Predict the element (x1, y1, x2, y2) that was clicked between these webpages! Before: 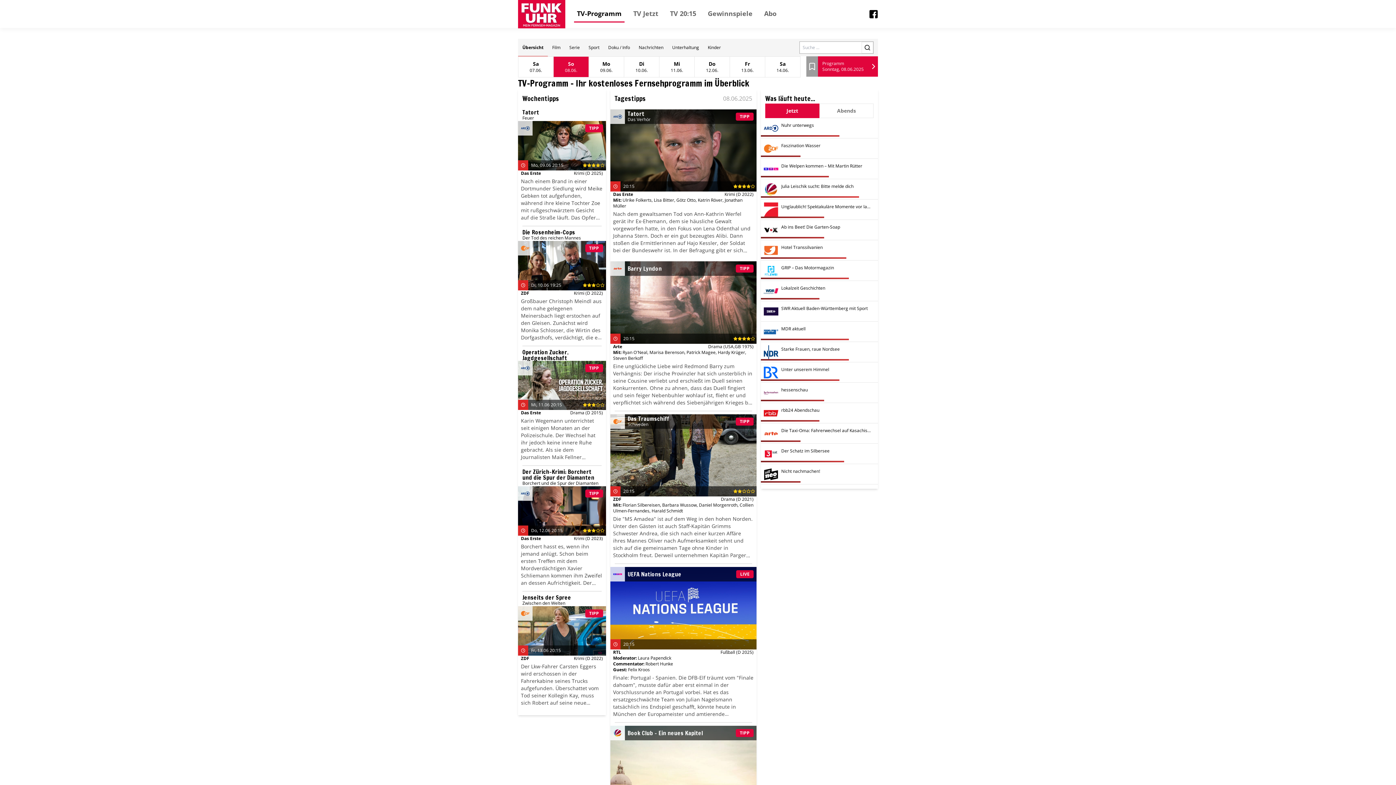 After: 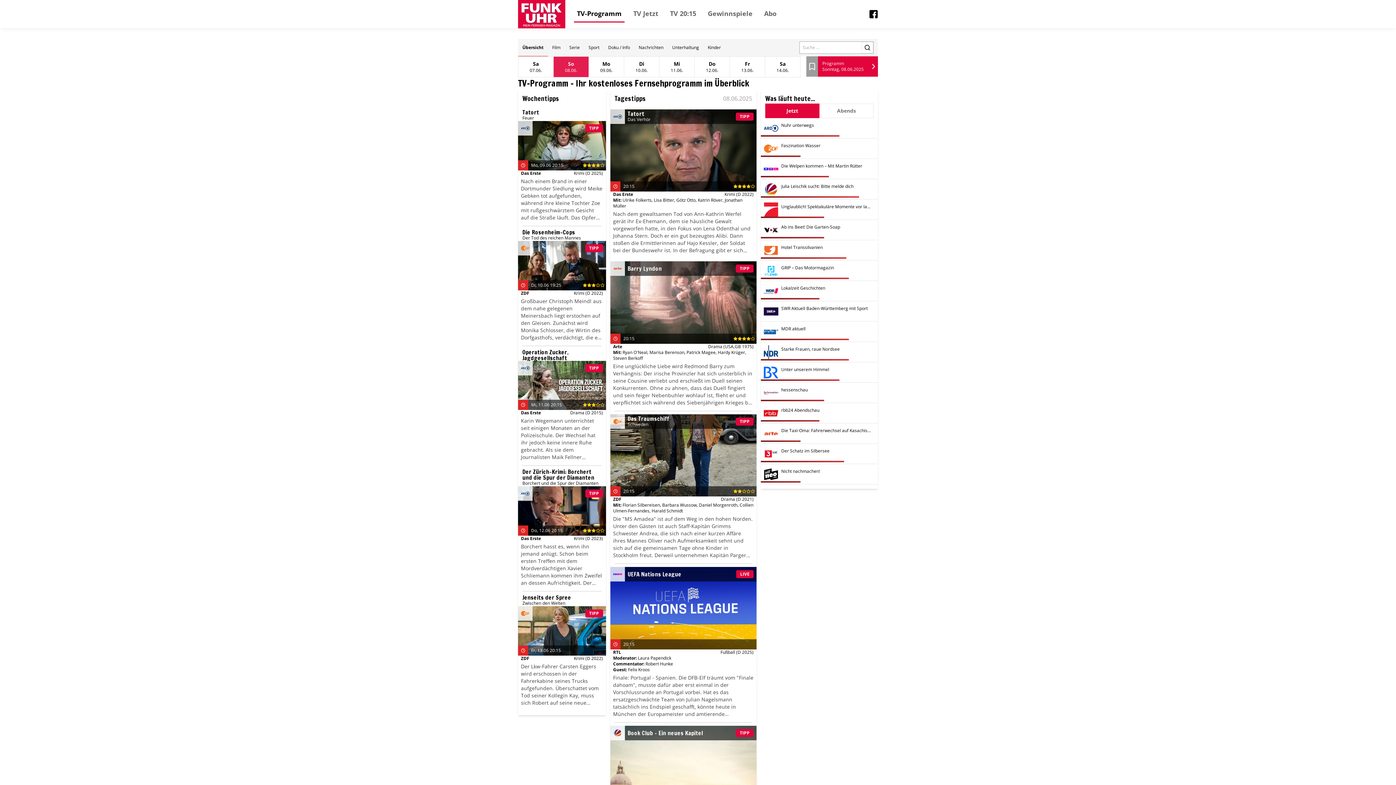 Action: label: So
08.06. bbox: (553, 56, 588, 77)